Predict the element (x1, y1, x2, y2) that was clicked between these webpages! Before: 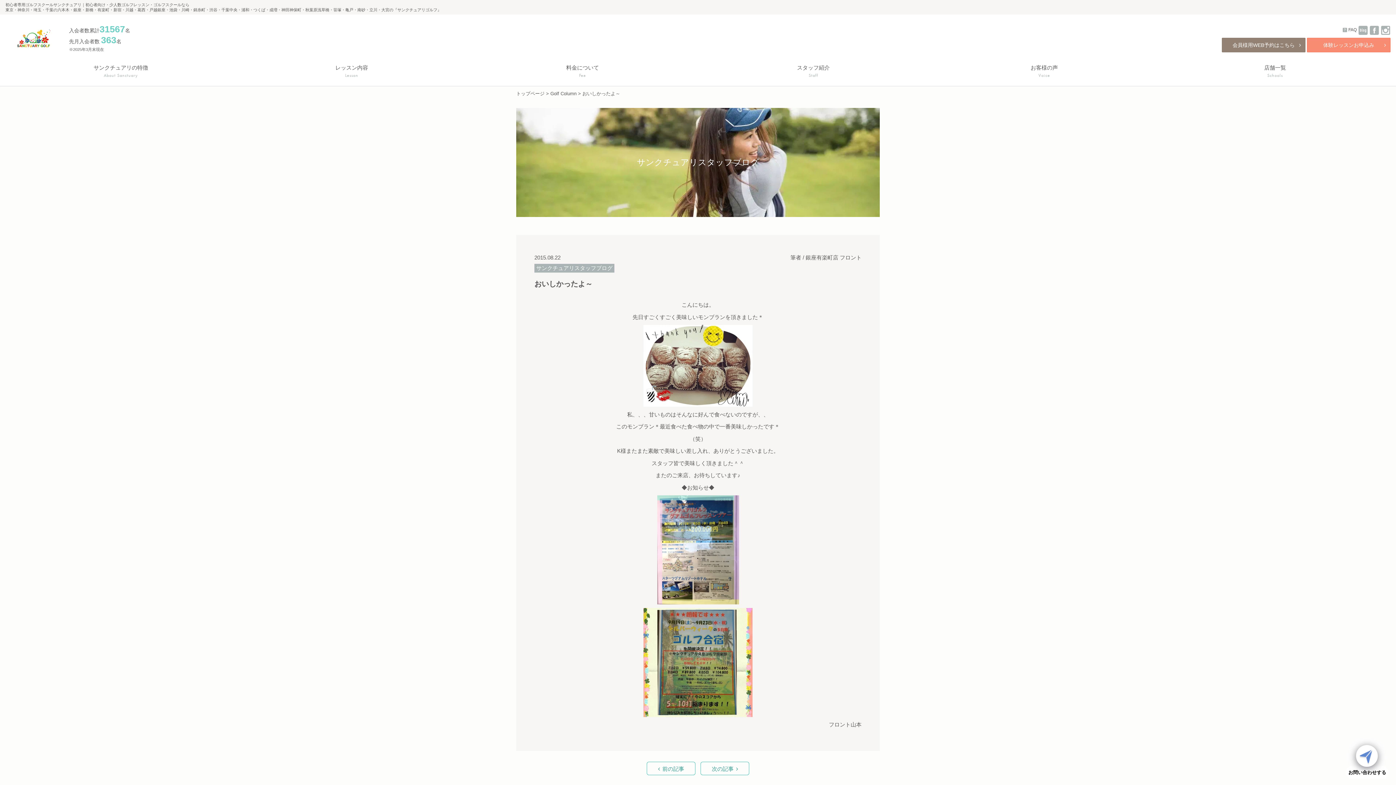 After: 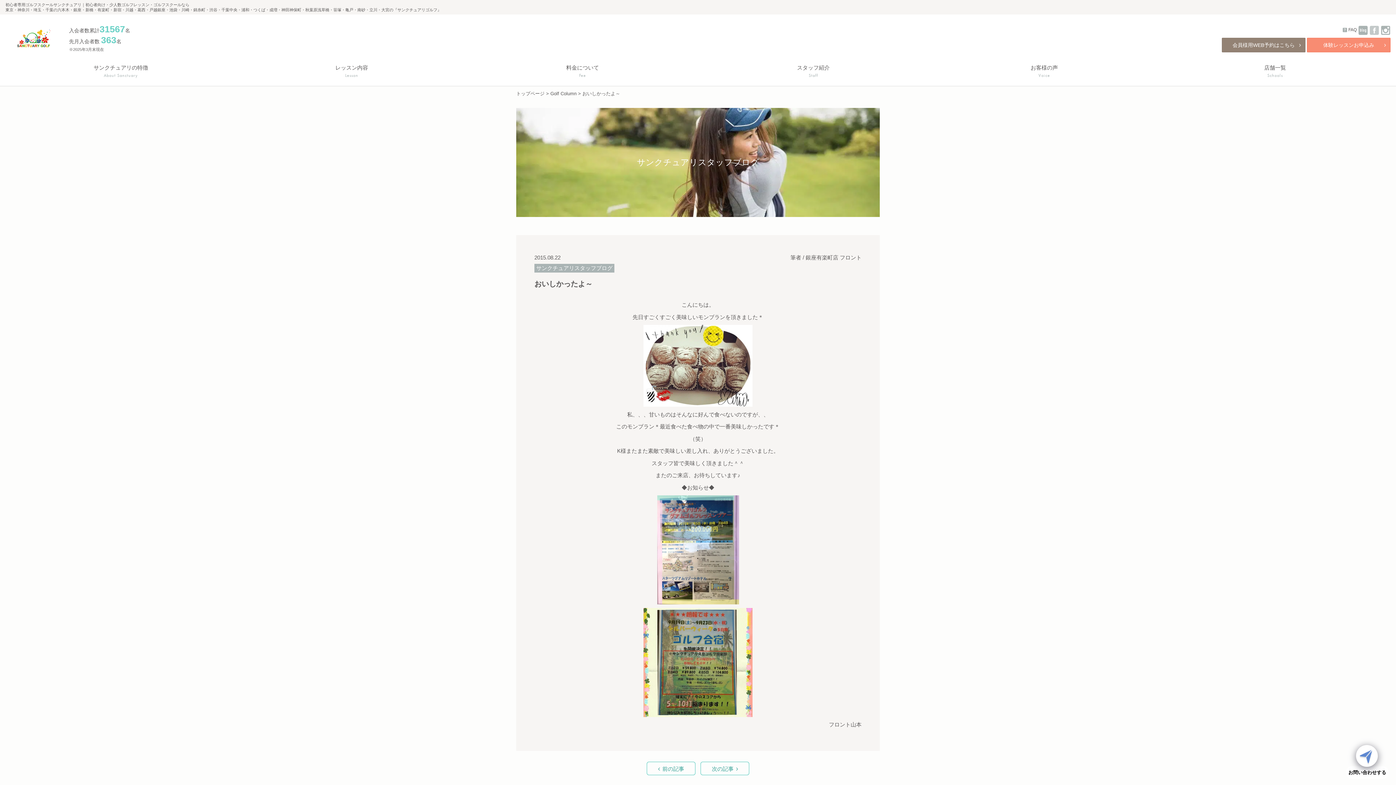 Action: bbox: (1369, 25, 1379, 41)